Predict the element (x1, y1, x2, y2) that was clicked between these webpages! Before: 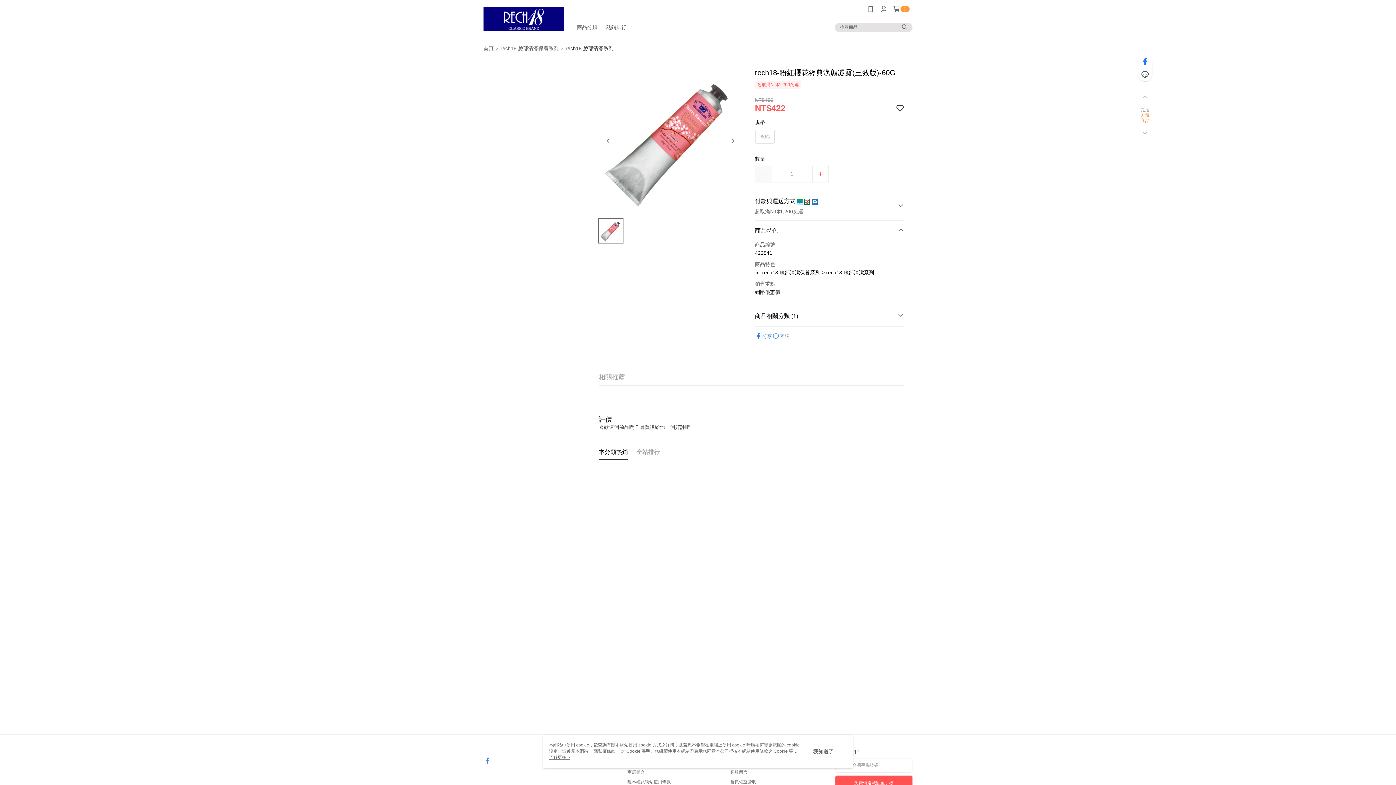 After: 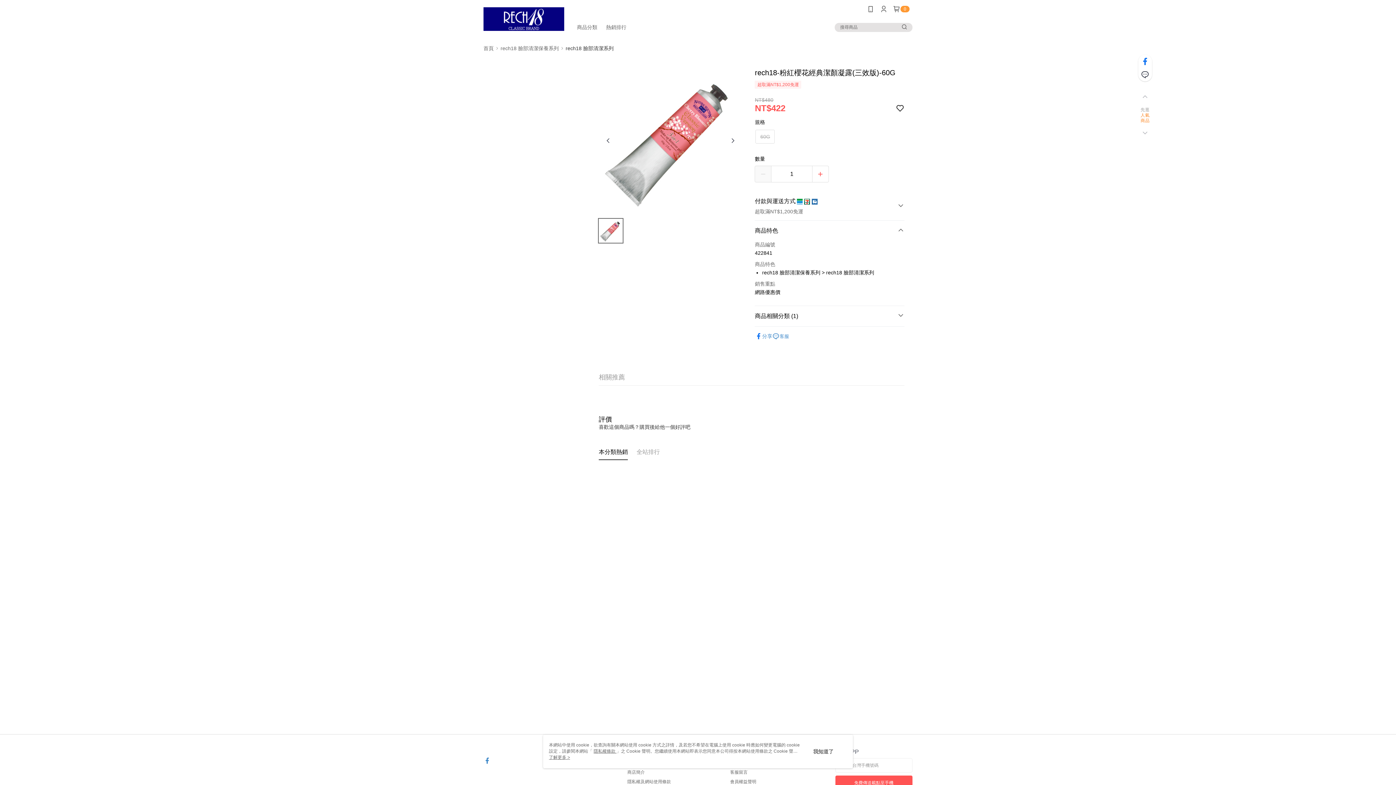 Action: bbox: (598, 67, 742, 213)